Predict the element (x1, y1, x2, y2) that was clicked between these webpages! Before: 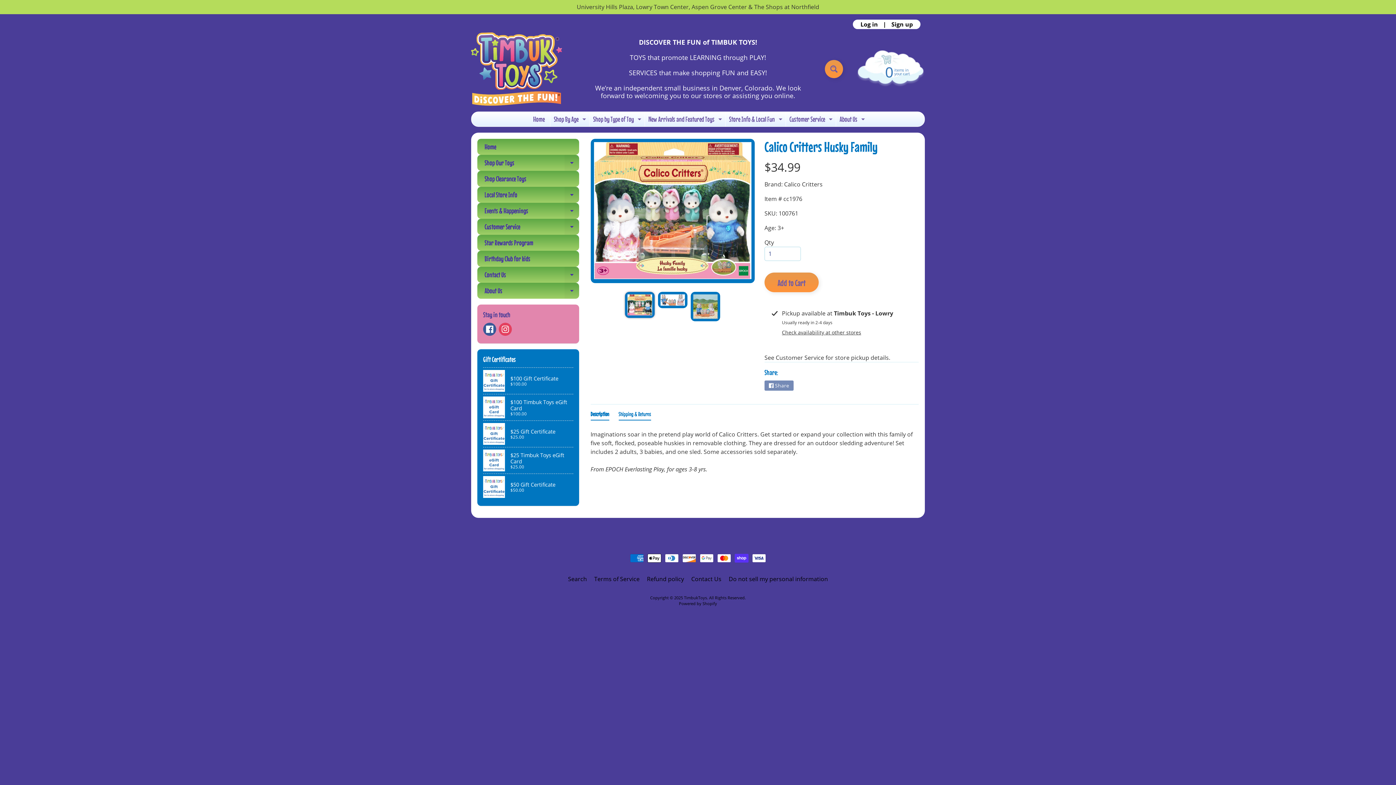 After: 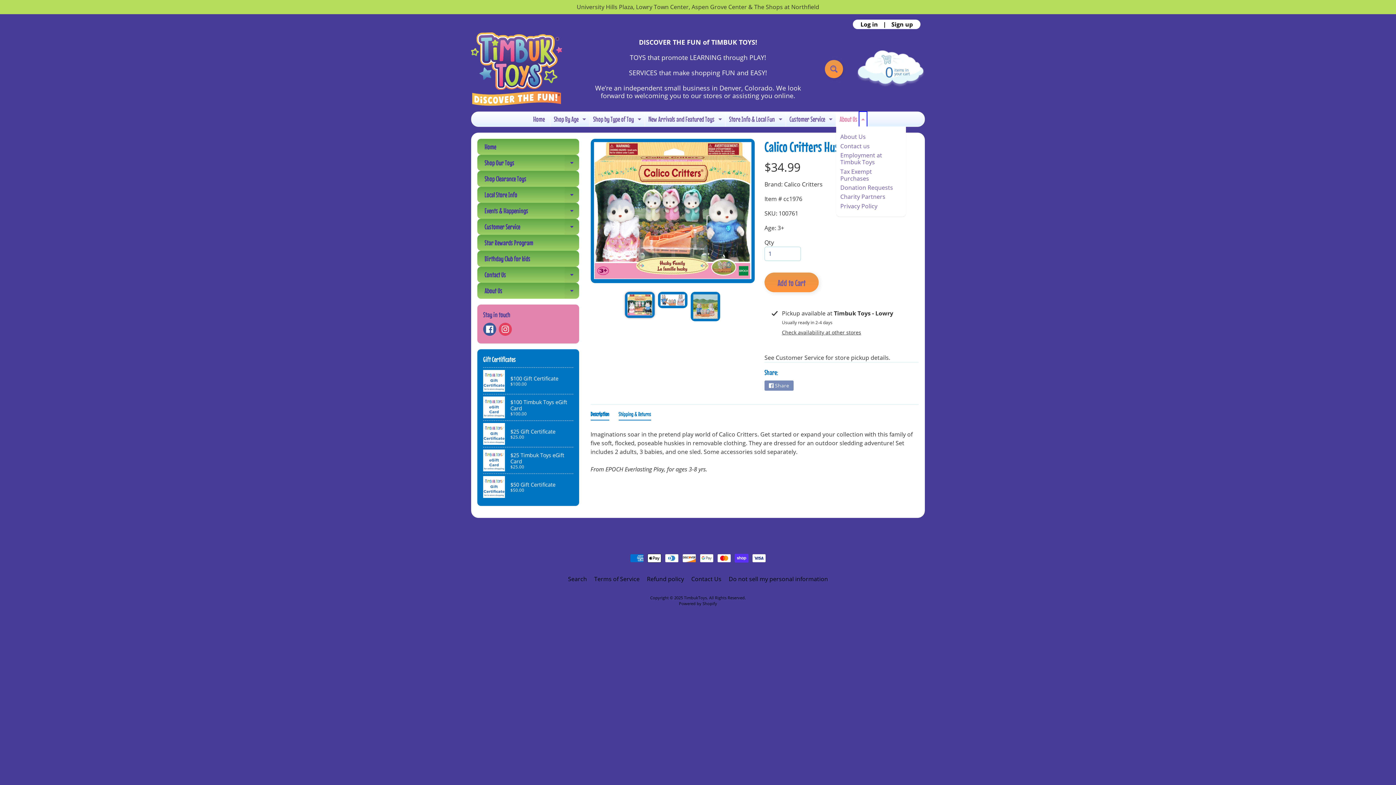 Action: bbox: (859, 112, 866, 126) label: Expand child menu